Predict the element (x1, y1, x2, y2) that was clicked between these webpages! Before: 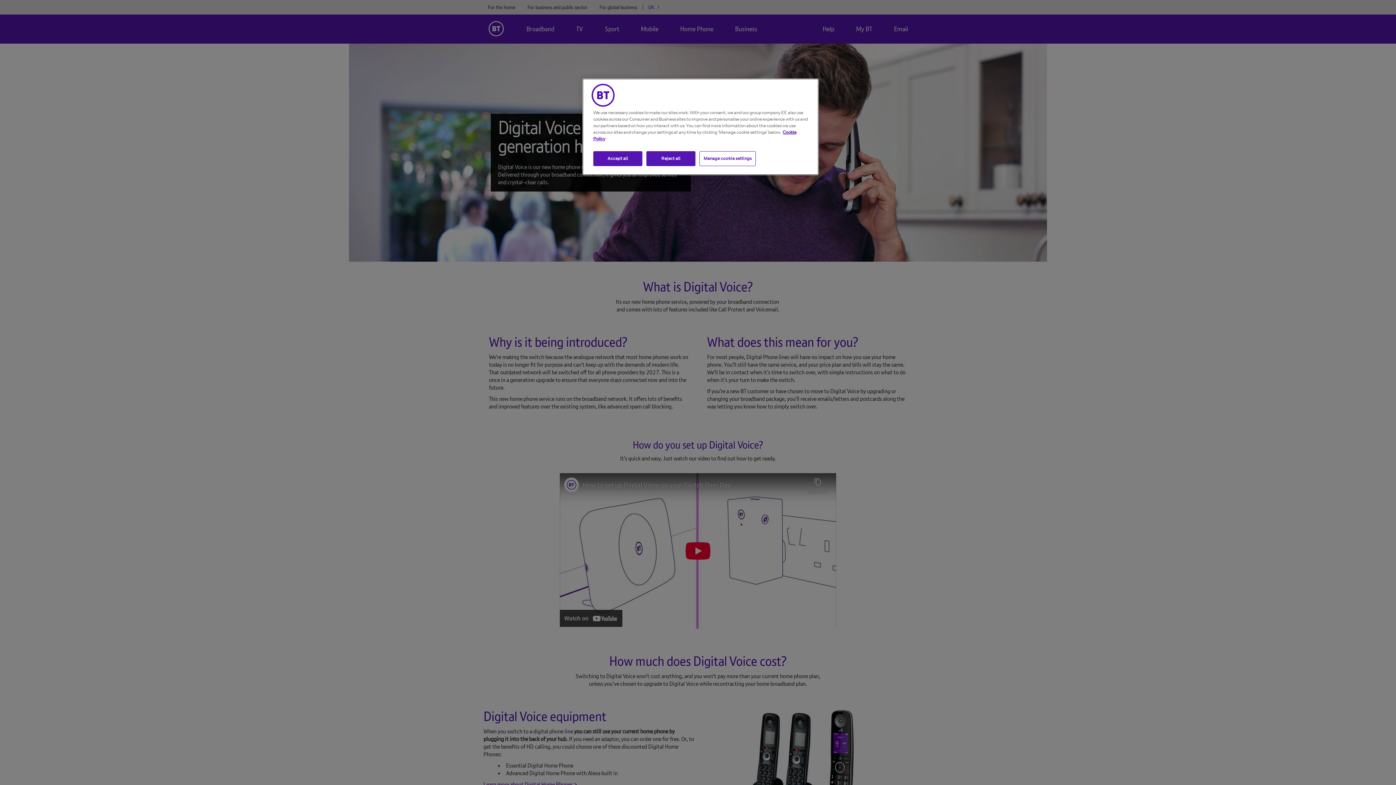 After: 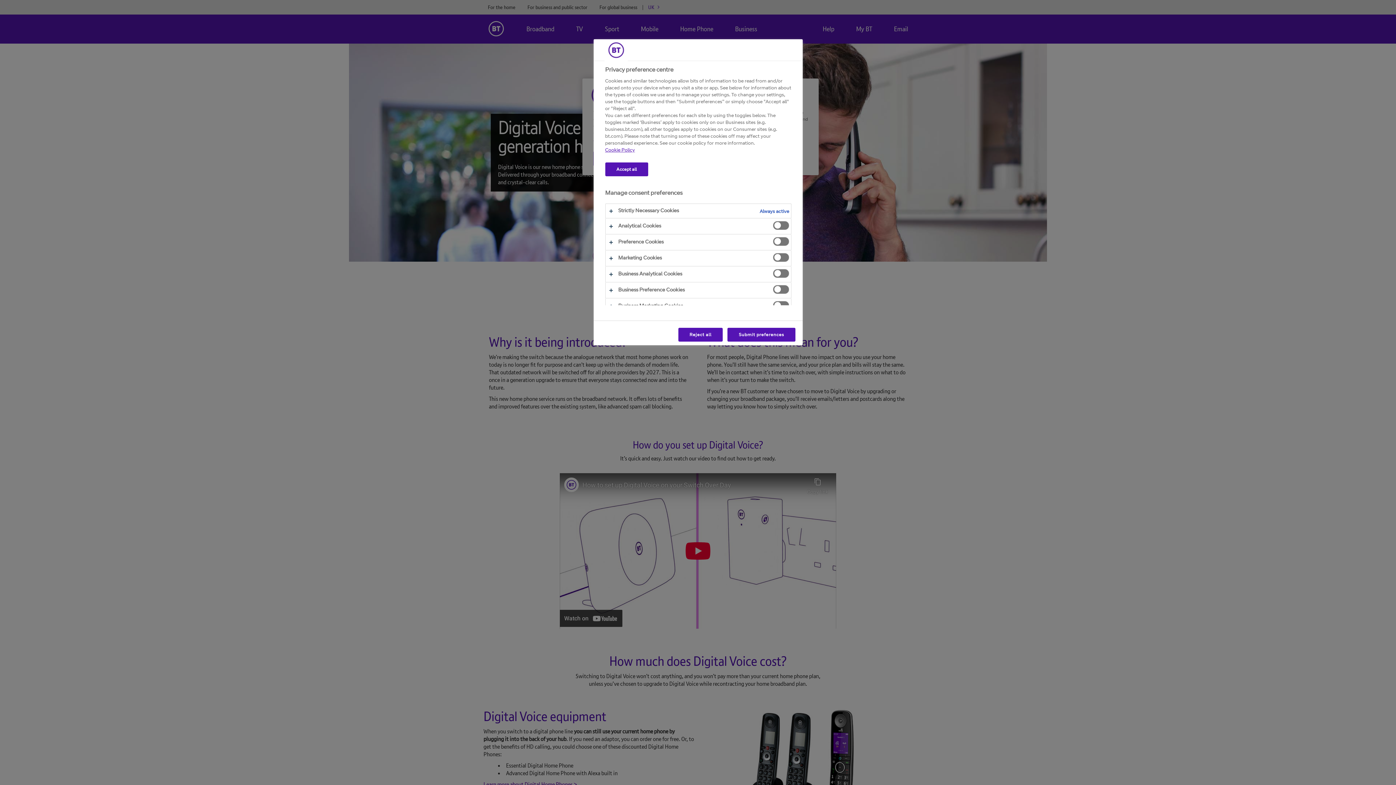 Action: label: Manage cookie settings bbox: (699, 151, 755, 166)